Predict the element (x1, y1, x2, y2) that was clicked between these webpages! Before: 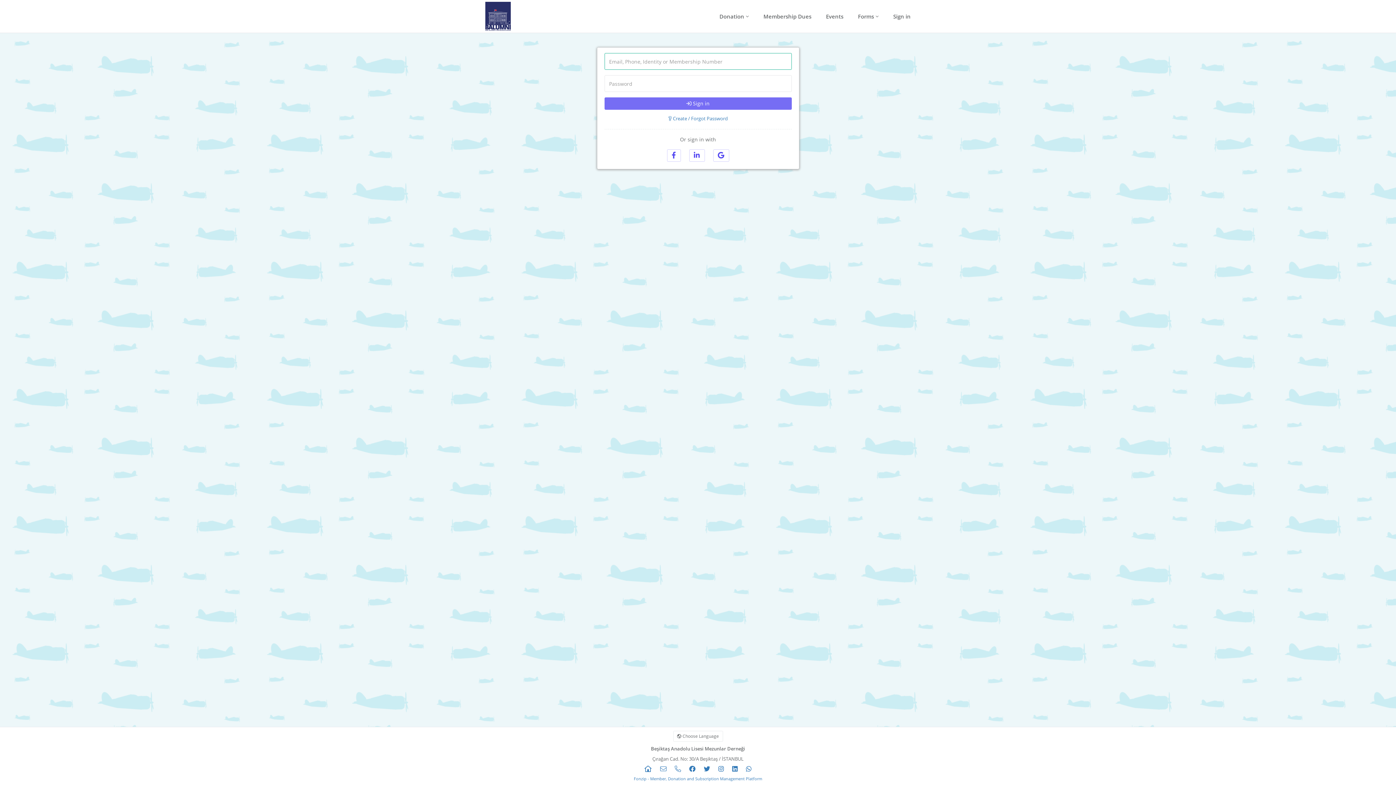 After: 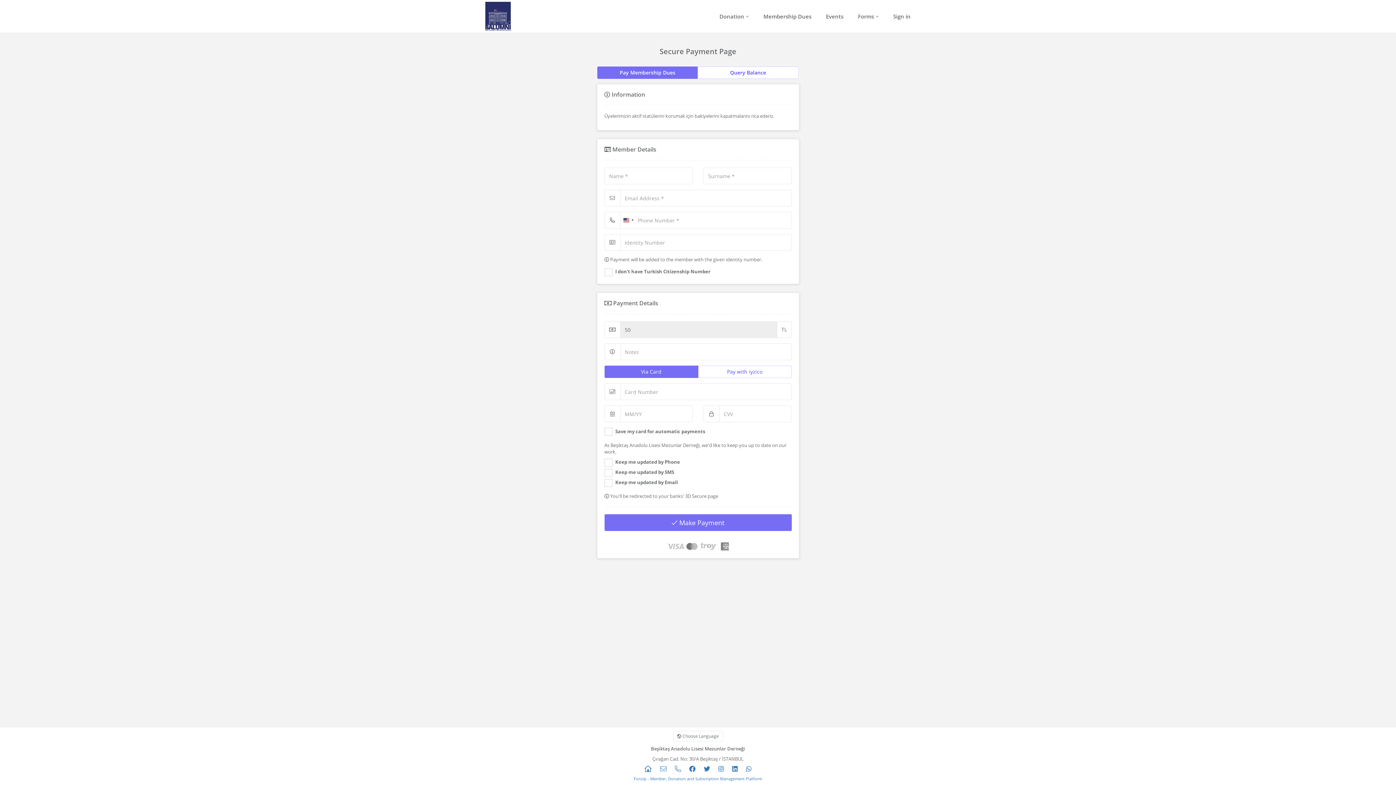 Action: bbox: (763, 10, 811, 22) label: Membership Dues